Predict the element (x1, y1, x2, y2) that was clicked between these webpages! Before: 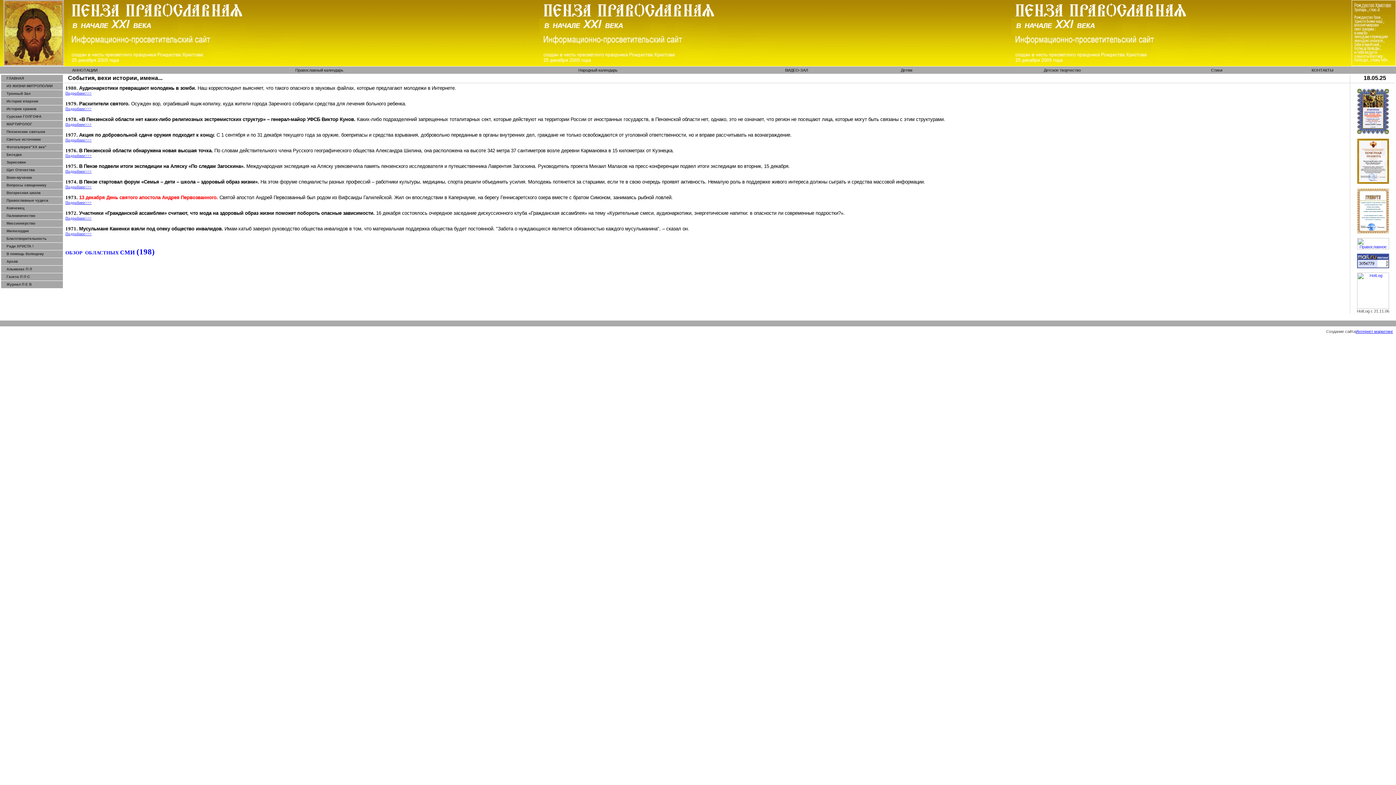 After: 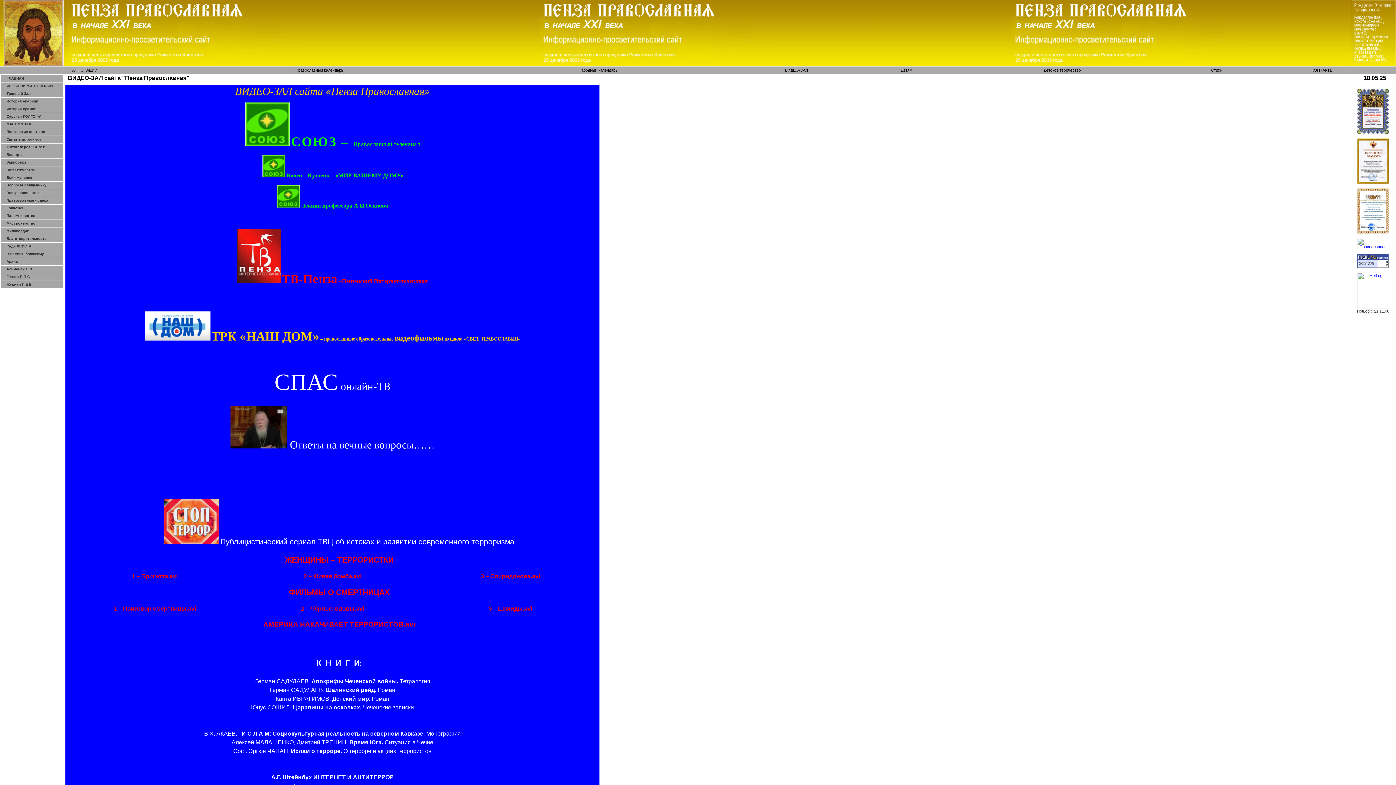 Action: bbox: (785, 68, 808, 72) label: ВИДЕО-ЗАЛ